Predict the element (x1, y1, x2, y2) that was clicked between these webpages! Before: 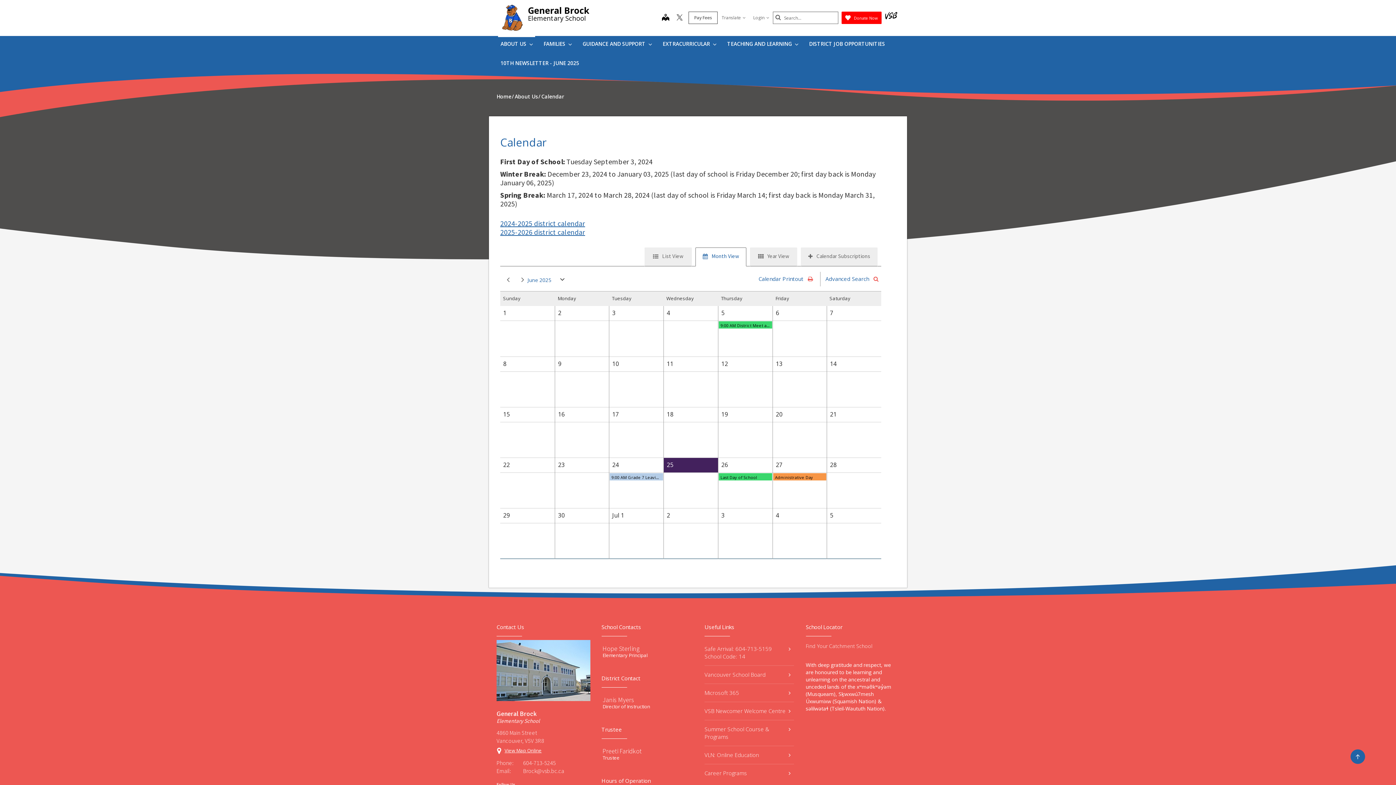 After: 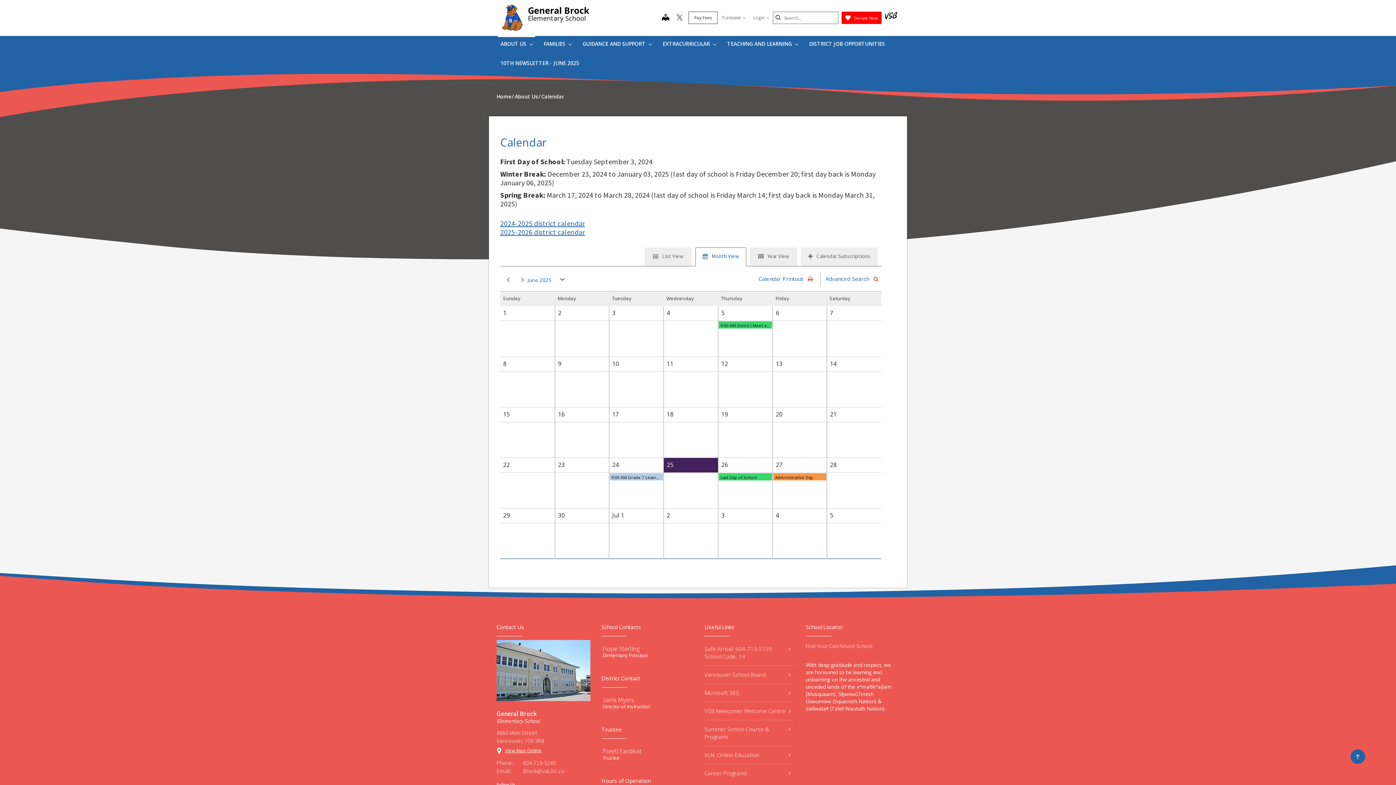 Action: label: Go to top bbox: (1350, 749, 1365, 764)